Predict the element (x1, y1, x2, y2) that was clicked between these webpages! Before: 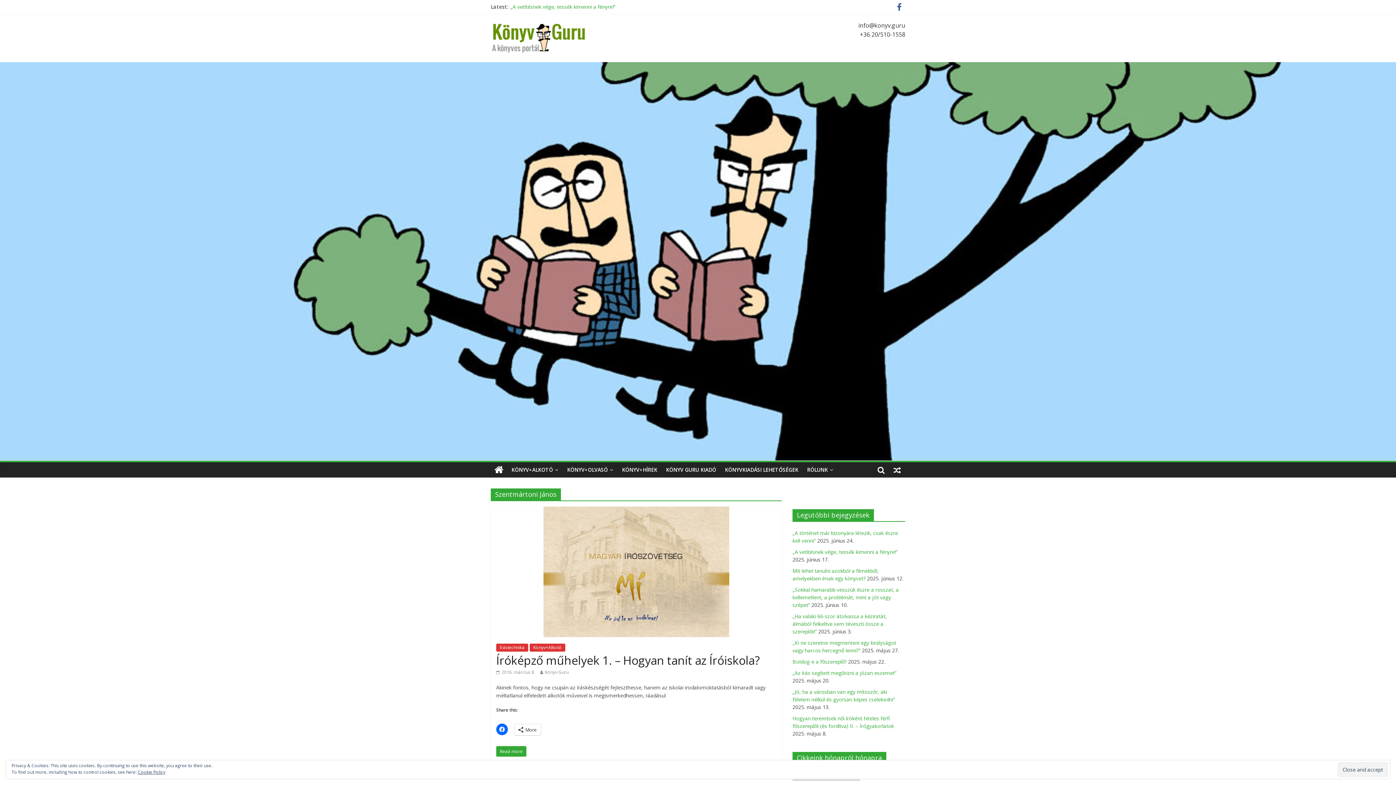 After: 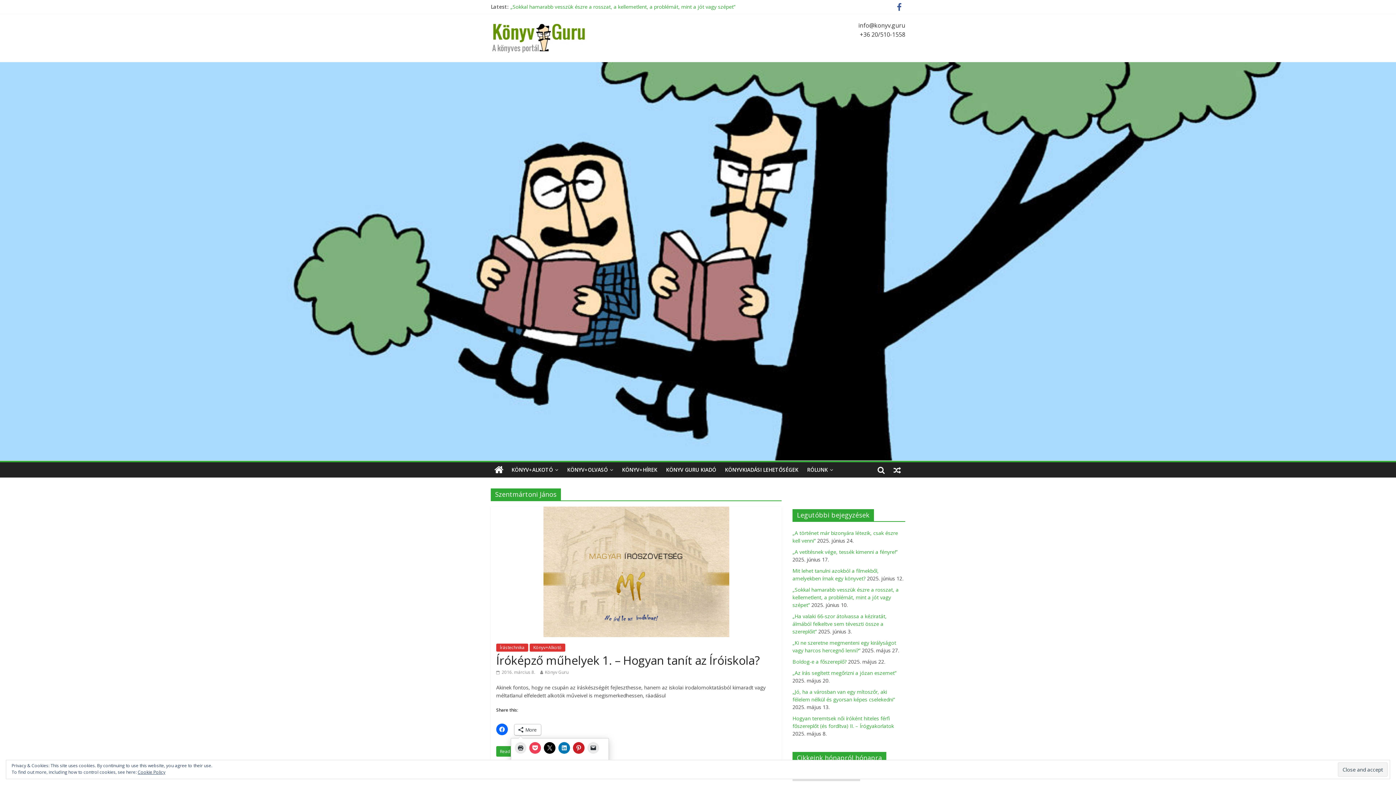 Action: label: More bbox: (514, 724, 541, 735)